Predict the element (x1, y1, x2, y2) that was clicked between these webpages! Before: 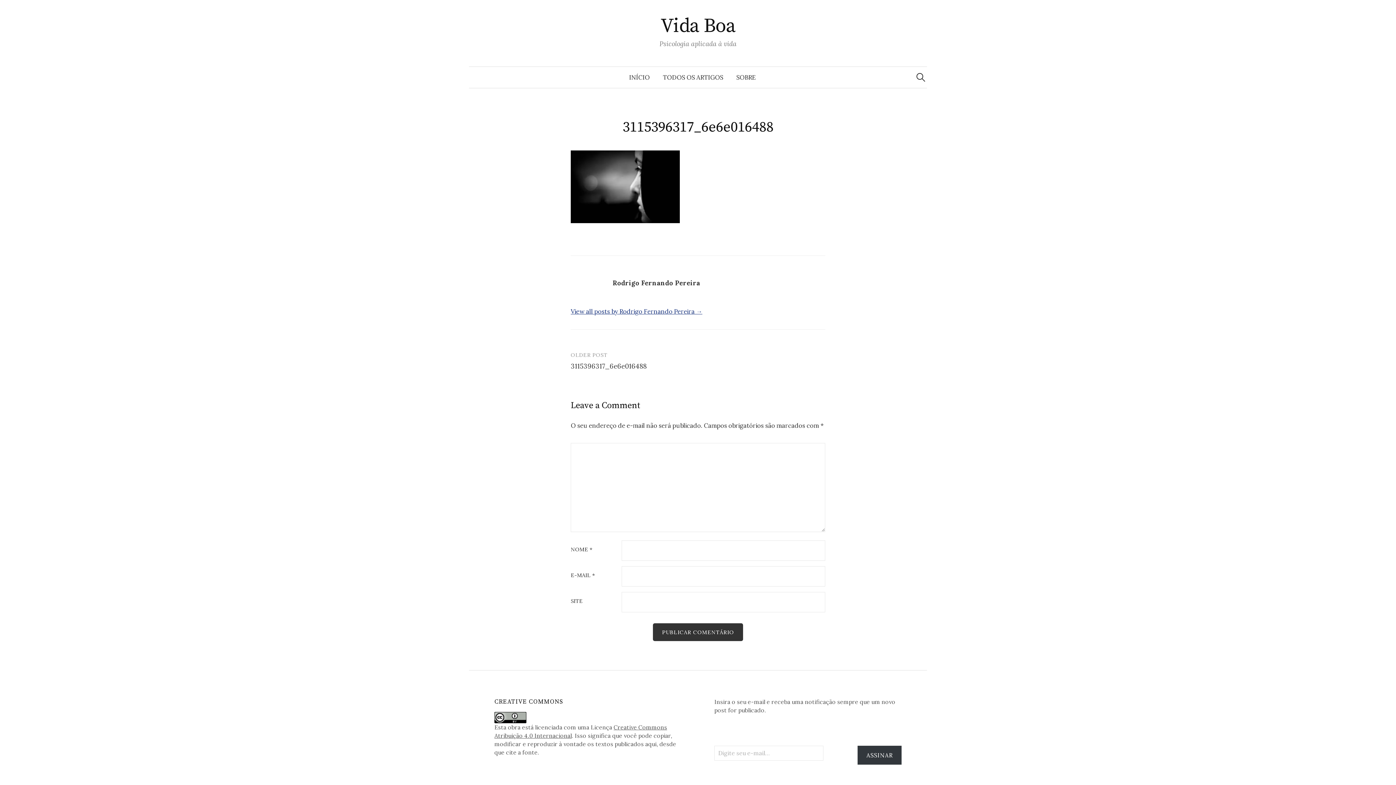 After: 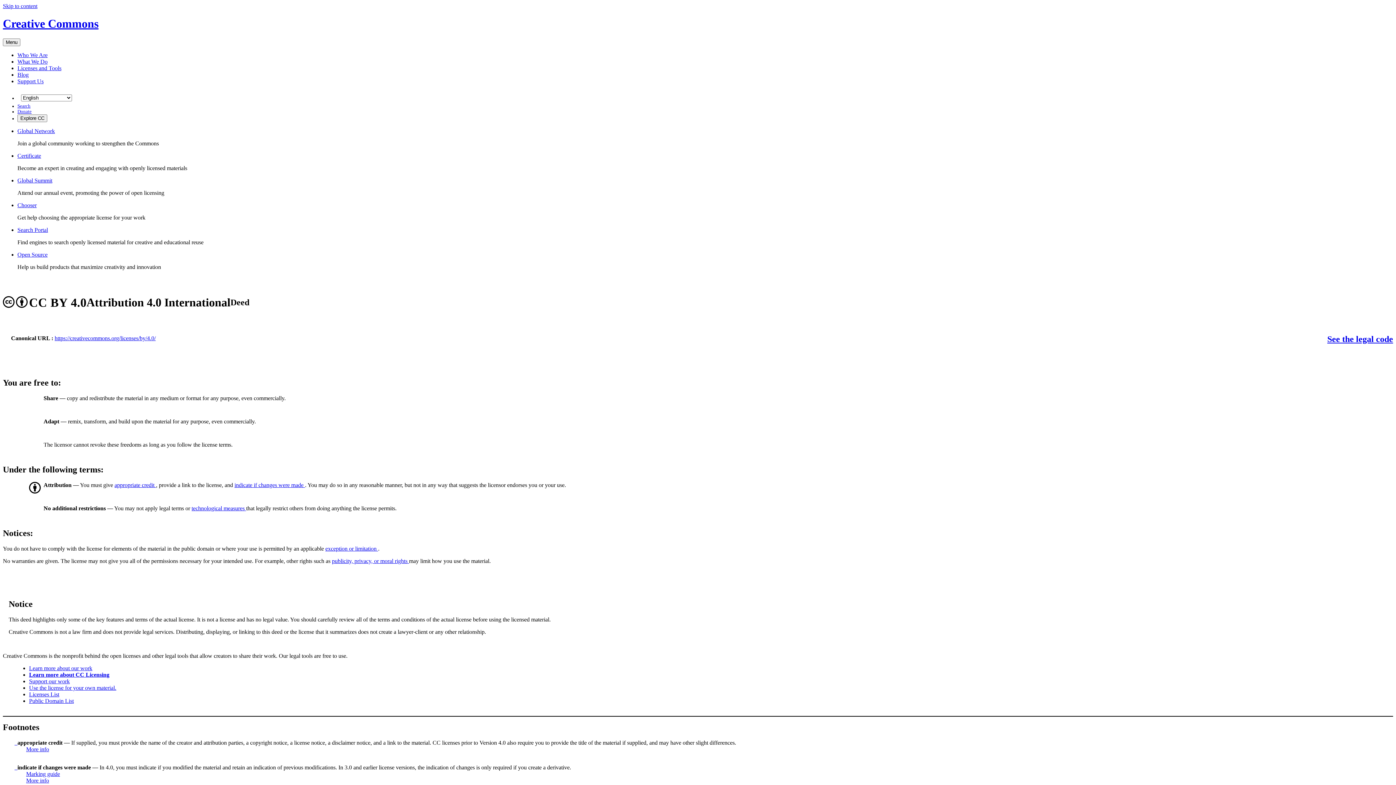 Action: bbox: (494, 713, 526, 721)